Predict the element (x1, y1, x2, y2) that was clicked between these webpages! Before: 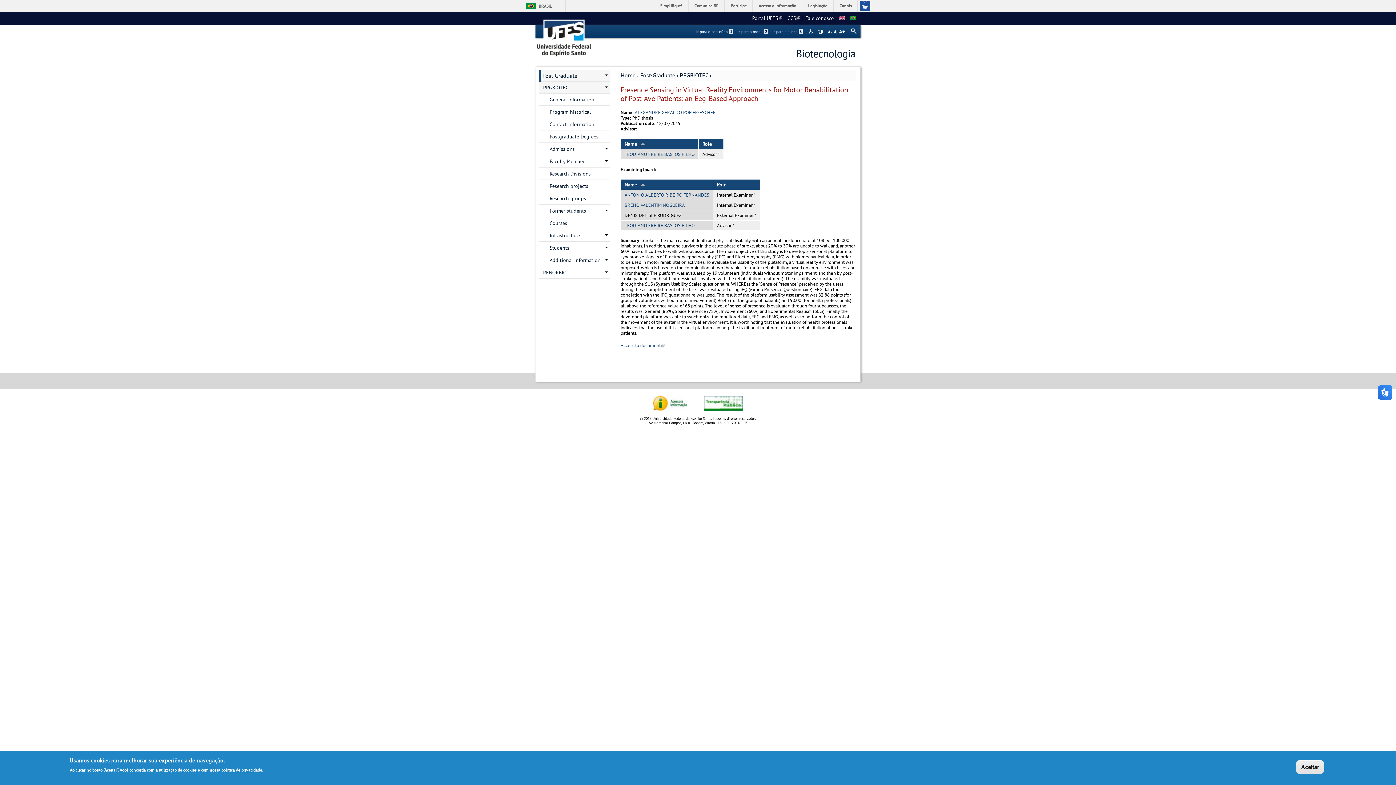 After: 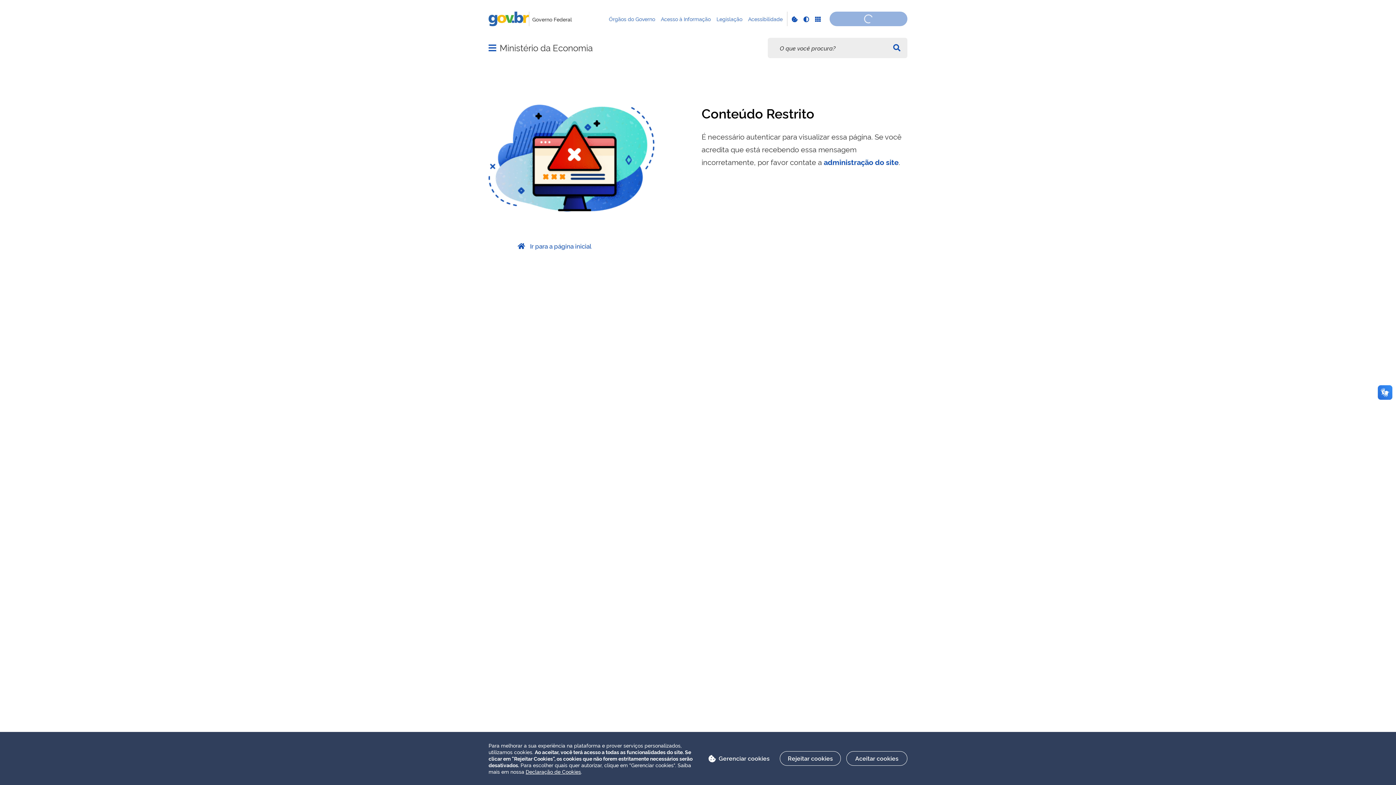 Action: bbox: (655, 0, 688, 11) label: Simplifique!